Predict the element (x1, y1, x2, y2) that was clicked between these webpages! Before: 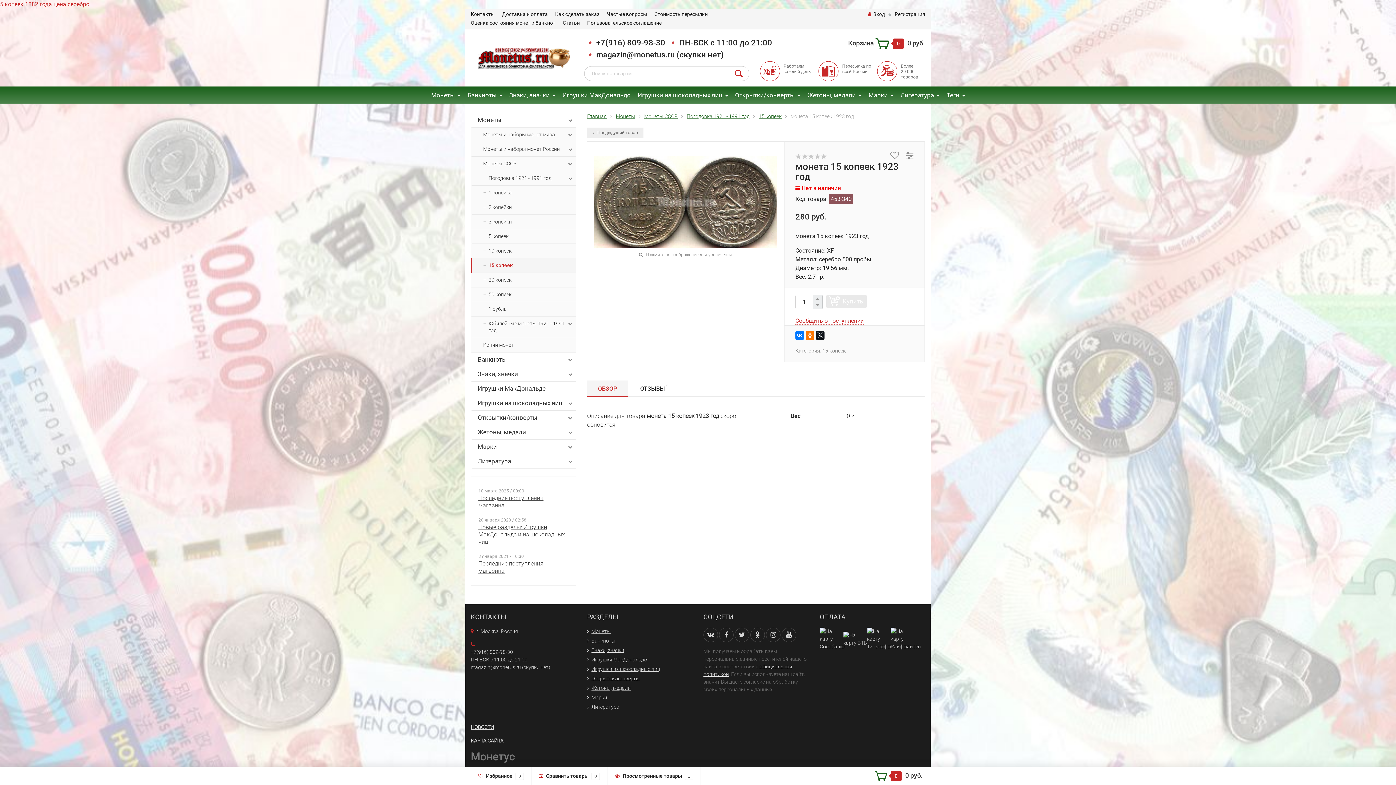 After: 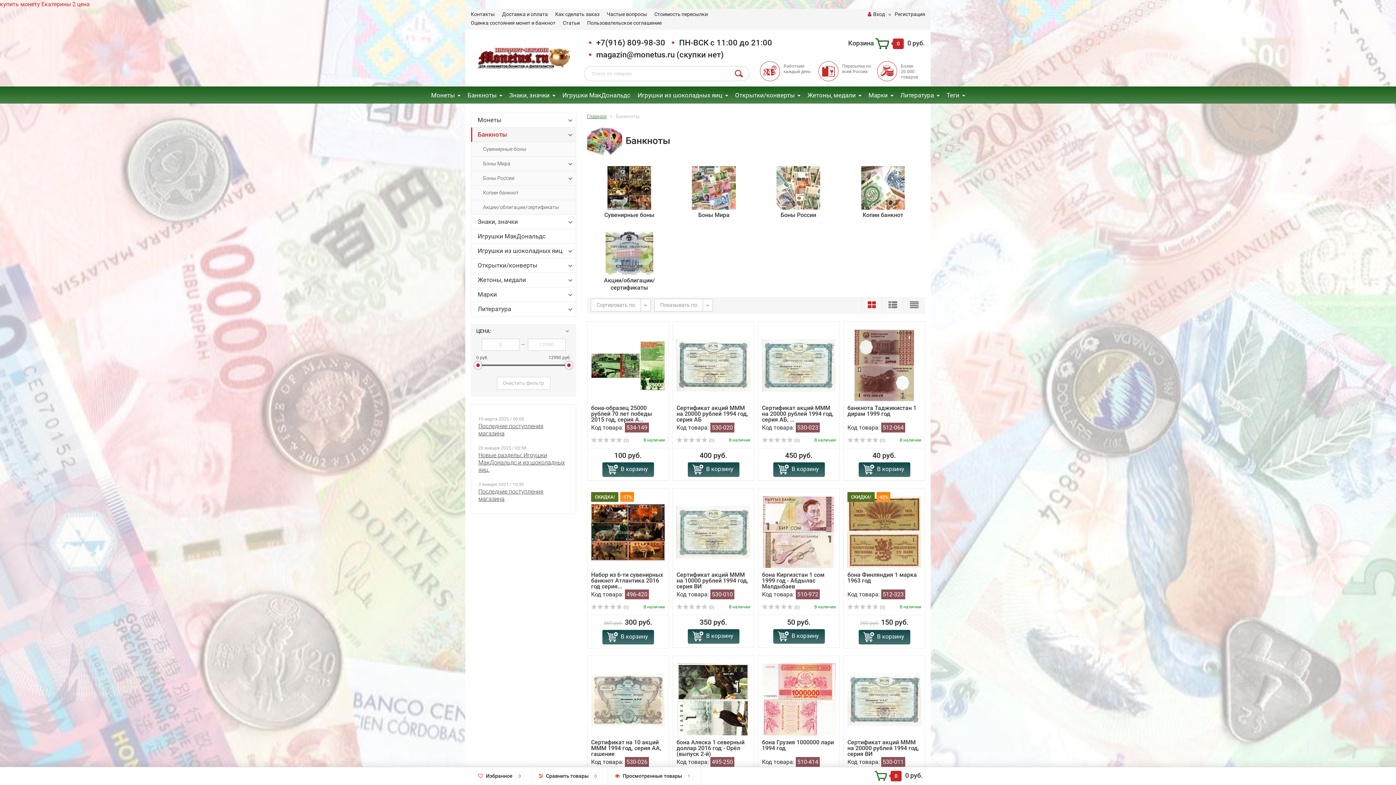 Action: label: Банкноты bbox: (471, 352, 576, 367)